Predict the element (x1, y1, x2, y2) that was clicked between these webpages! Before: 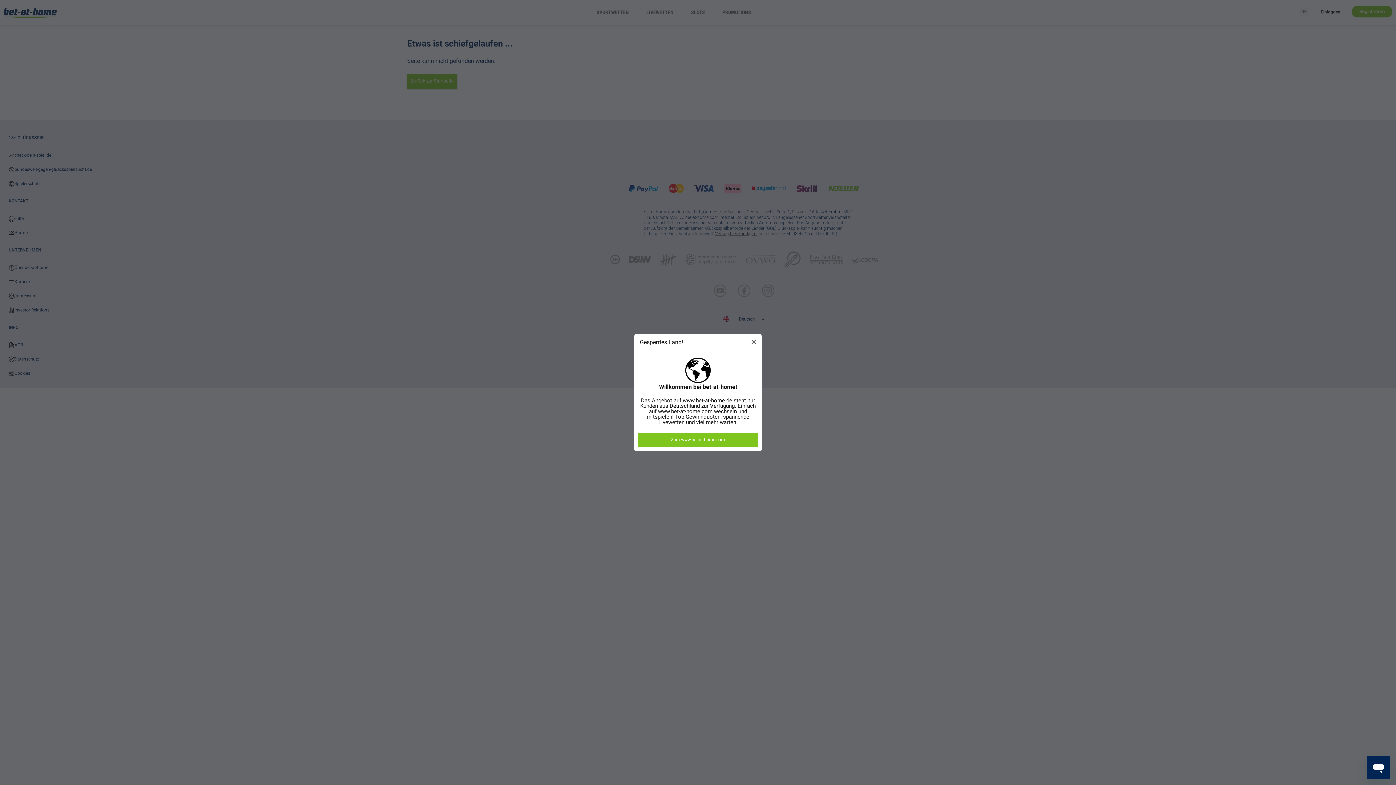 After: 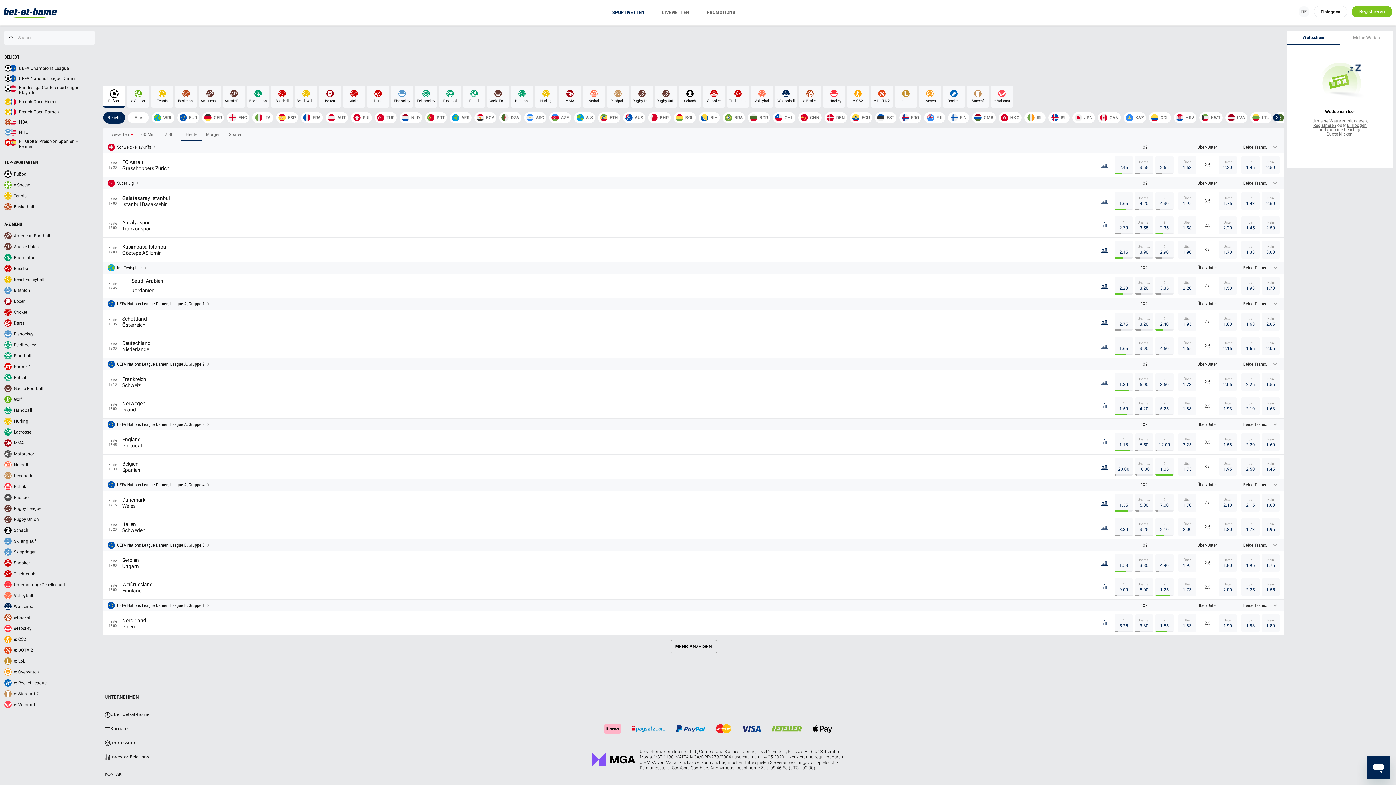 Action: label: Zum www.bet-at-home.com bbox: (637, 435, 758, 450)